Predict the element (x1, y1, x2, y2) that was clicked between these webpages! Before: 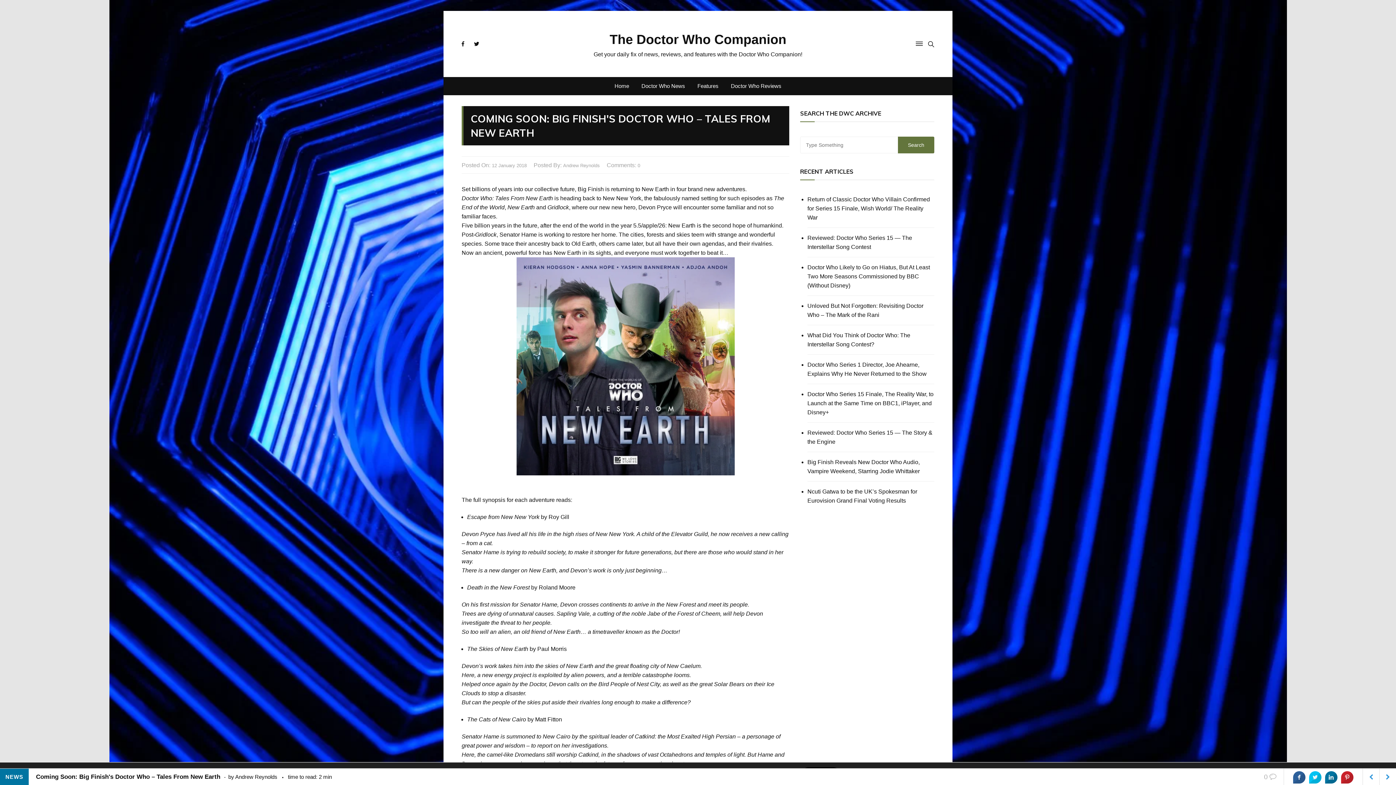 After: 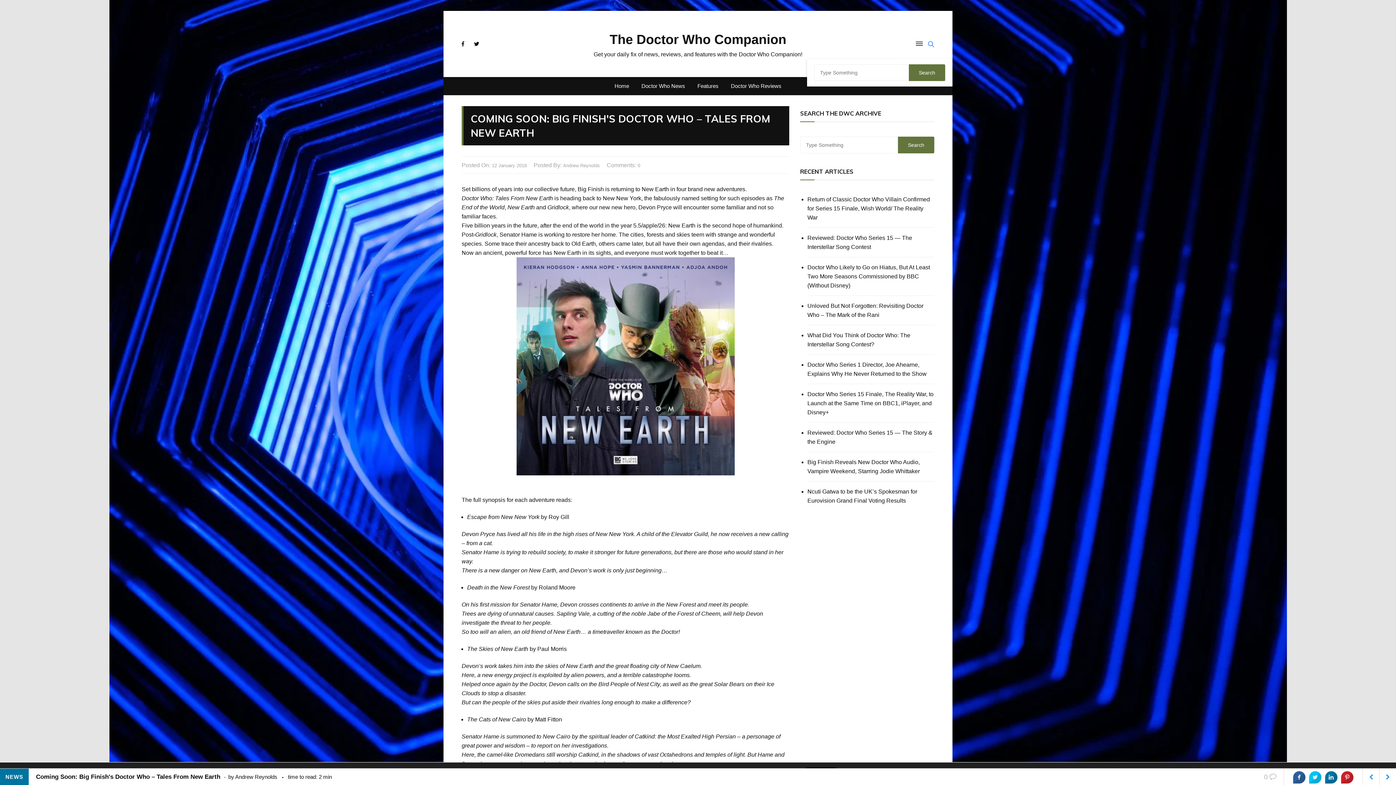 Action: bbox: (924, 39, 934, 48)